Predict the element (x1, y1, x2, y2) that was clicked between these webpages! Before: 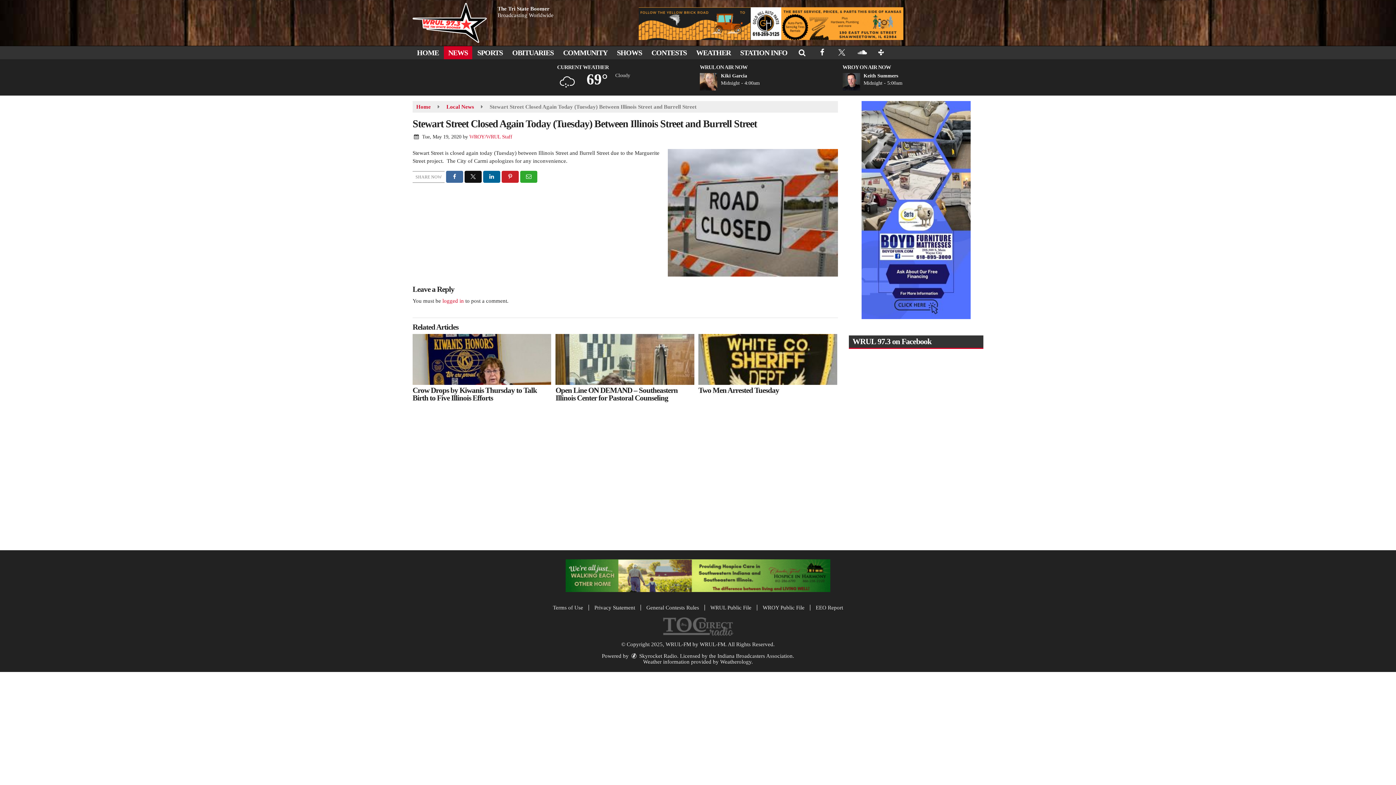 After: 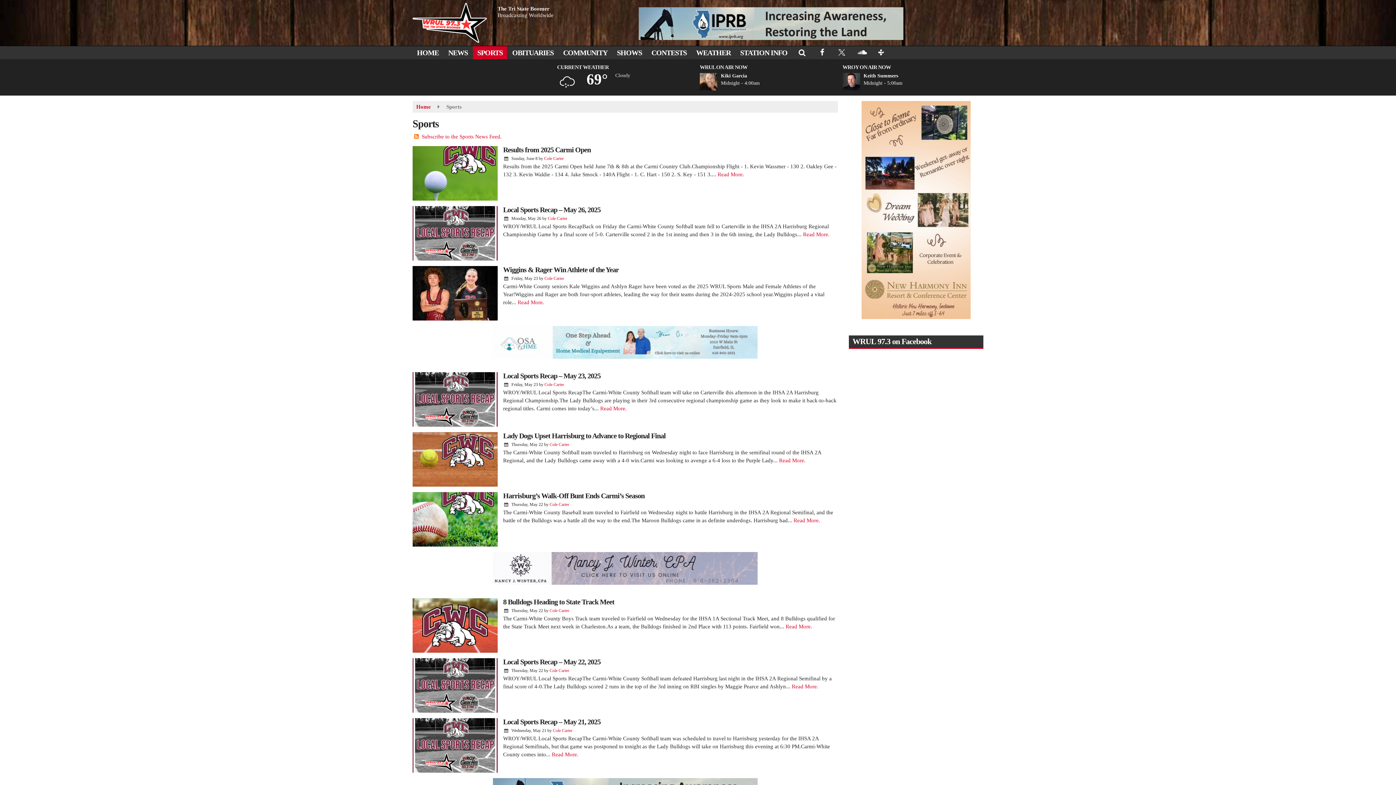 Action: bbox: (473, 46, 507, 59) label: Sports